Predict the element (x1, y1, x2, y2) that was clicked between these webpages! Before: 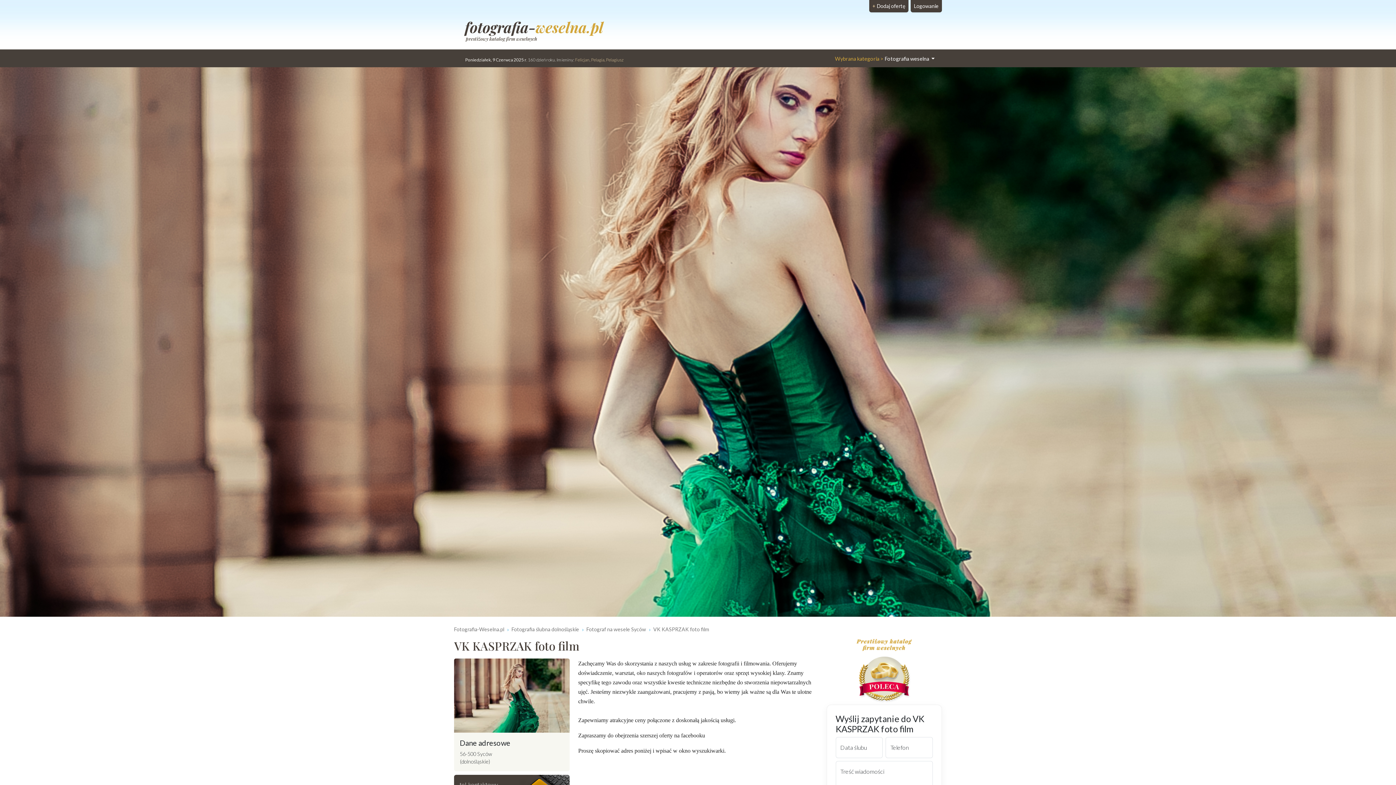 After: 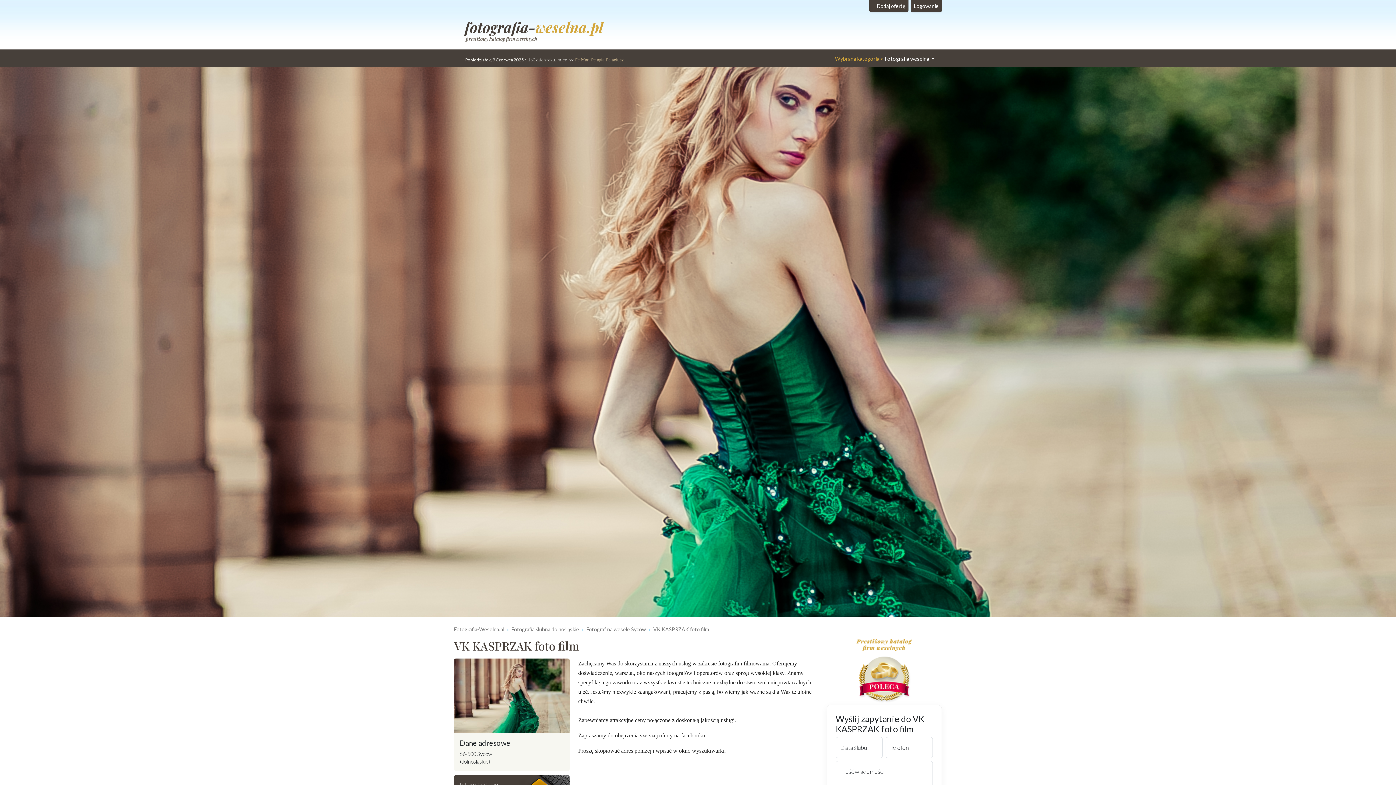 Action: label: VK KASPRZAK foto film bbox: (653, 626, 709, 632)